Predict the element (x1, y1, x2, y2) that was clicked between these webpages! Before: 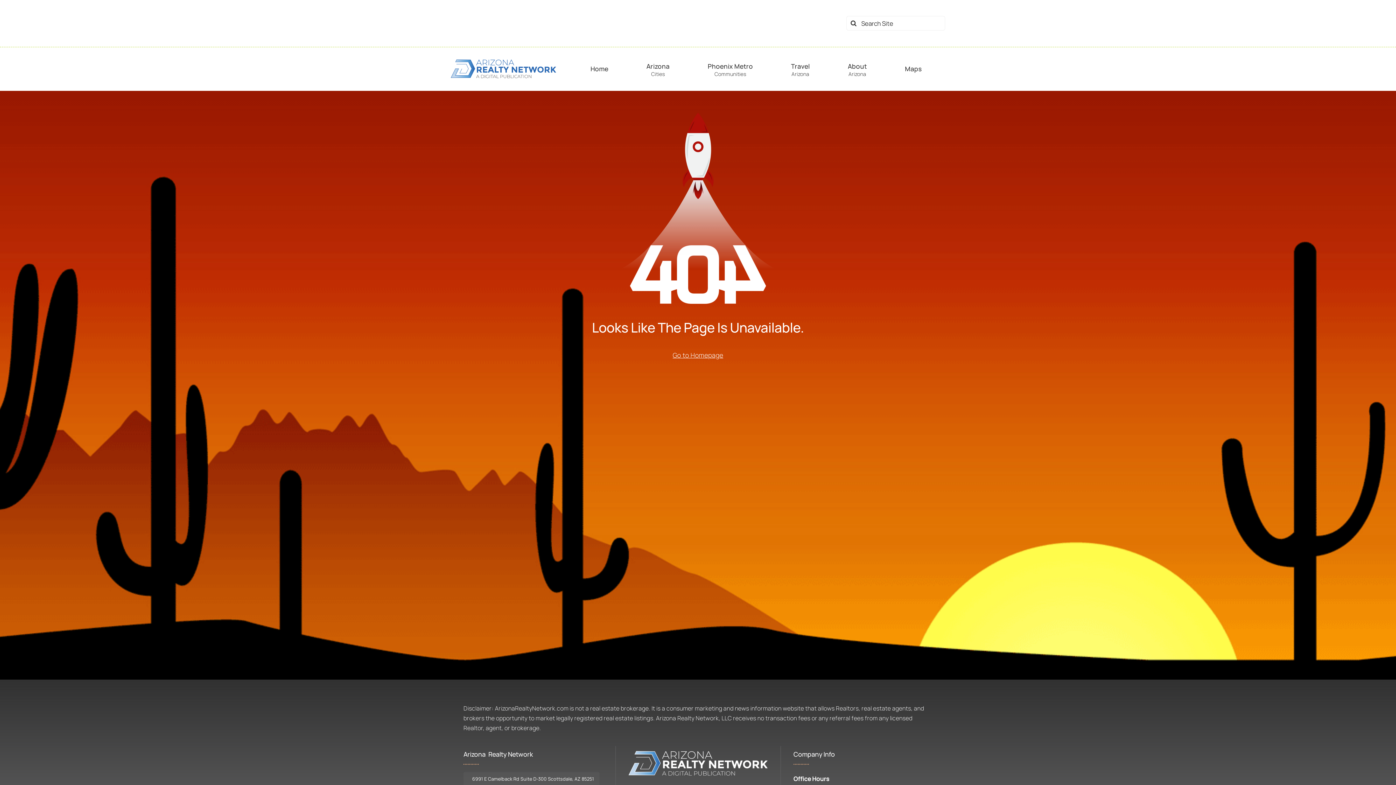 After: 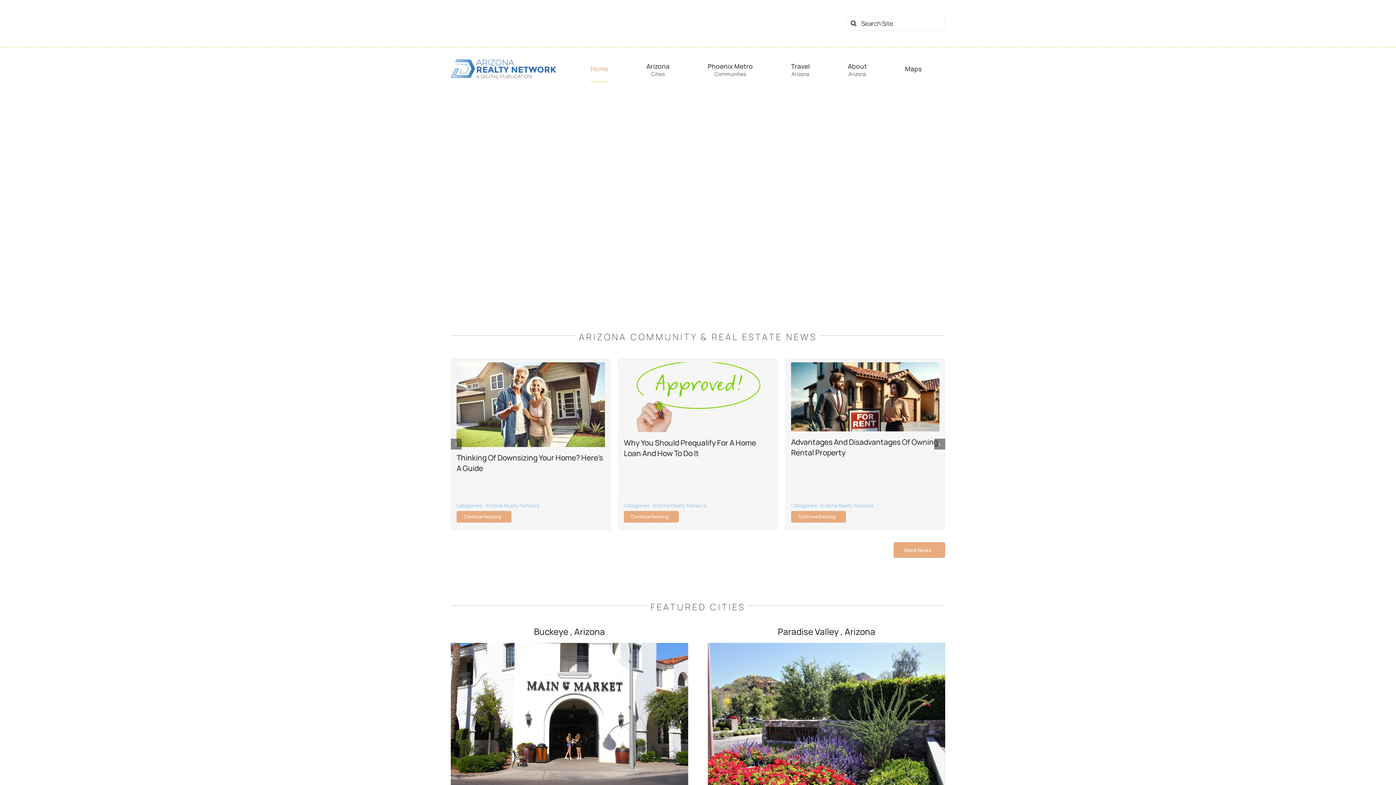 Action: bbox: (672, 350, 723, 359) label: Go to Homepage